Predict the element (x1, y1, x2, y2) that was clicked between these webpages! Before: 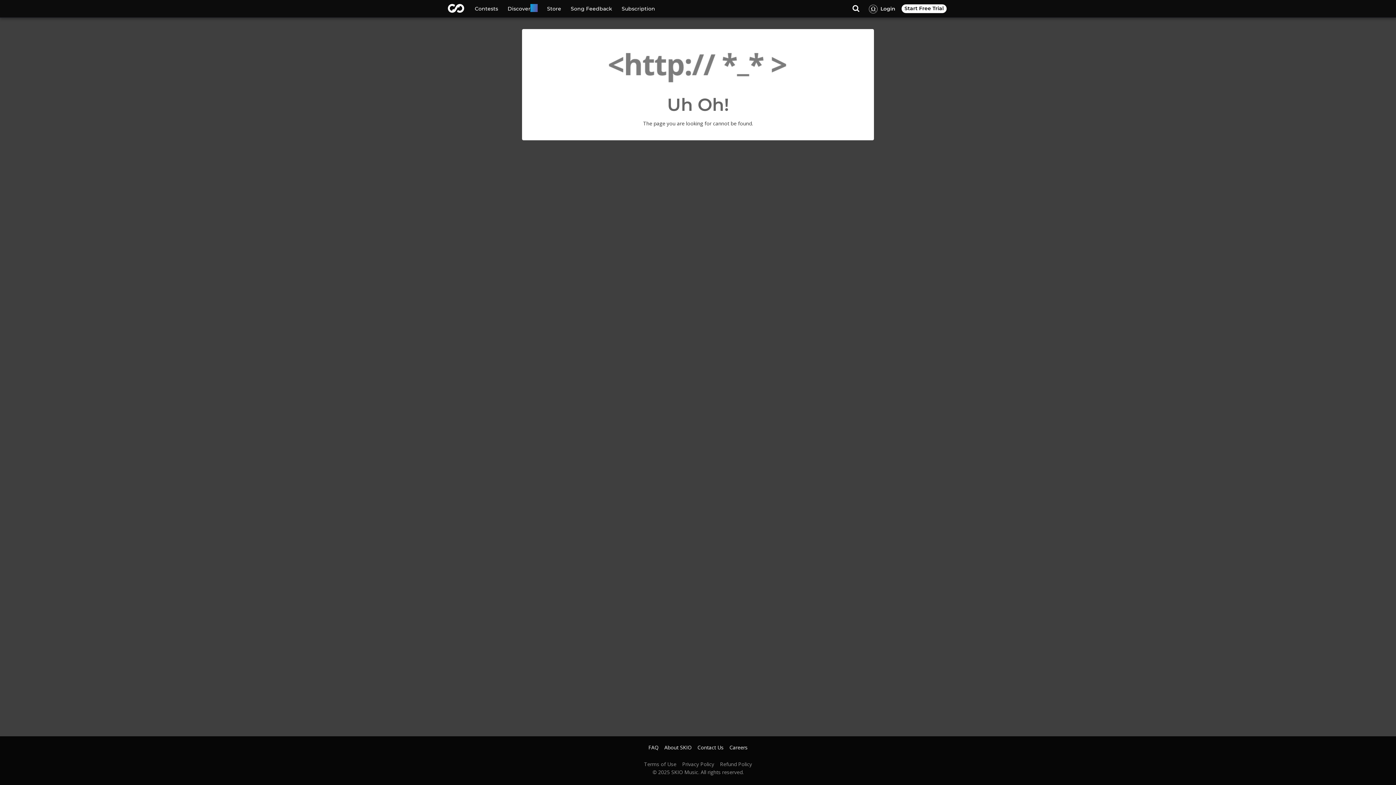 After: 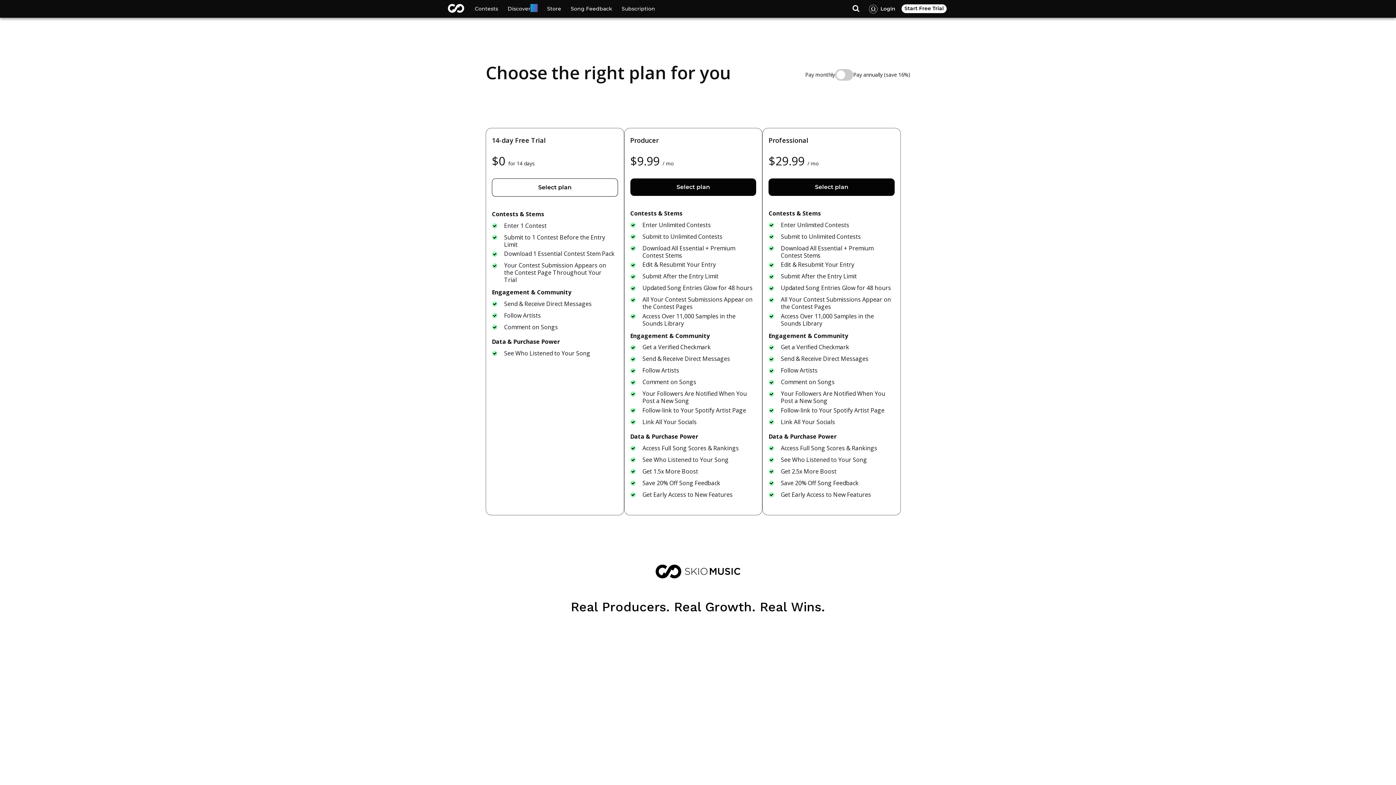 Action: label: Discover
* bbox: (502, 0, 542, 17)